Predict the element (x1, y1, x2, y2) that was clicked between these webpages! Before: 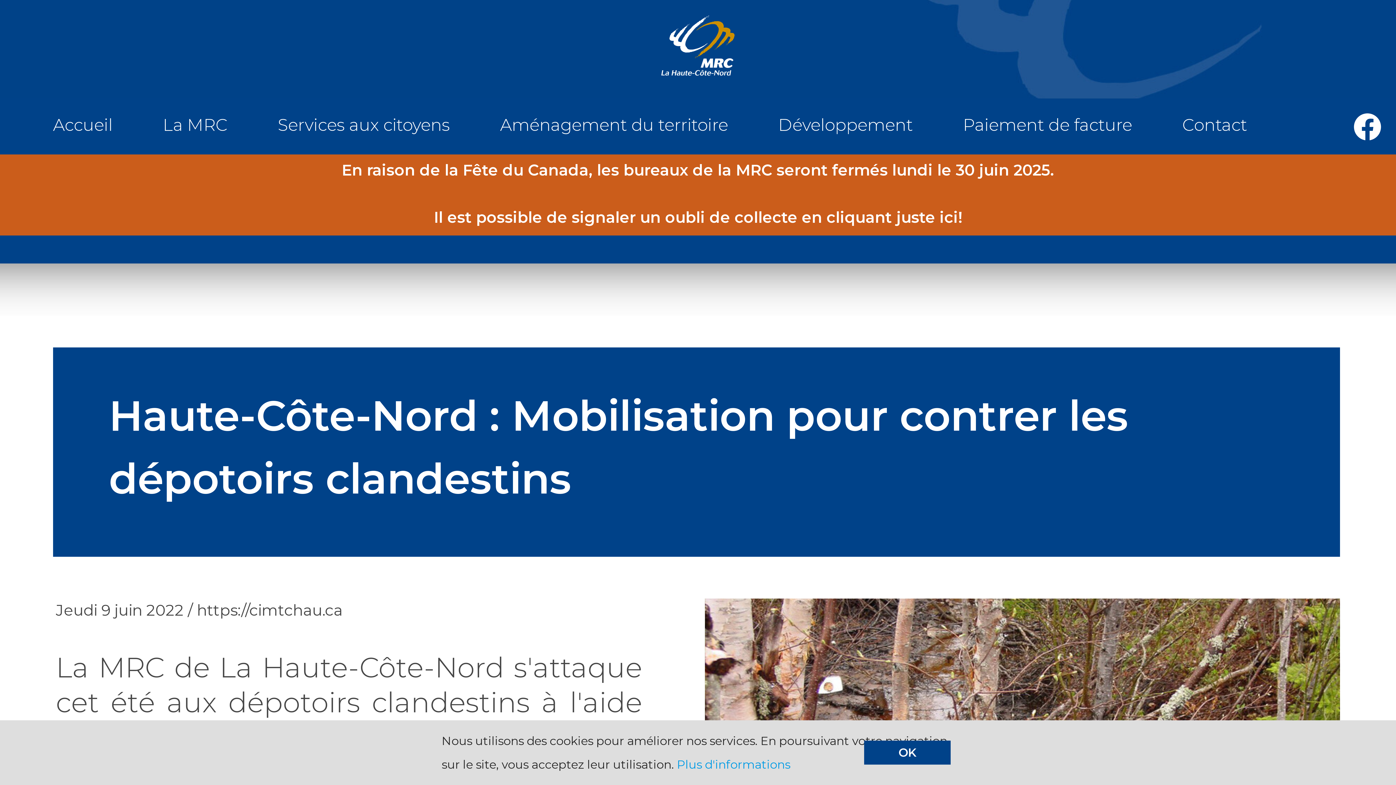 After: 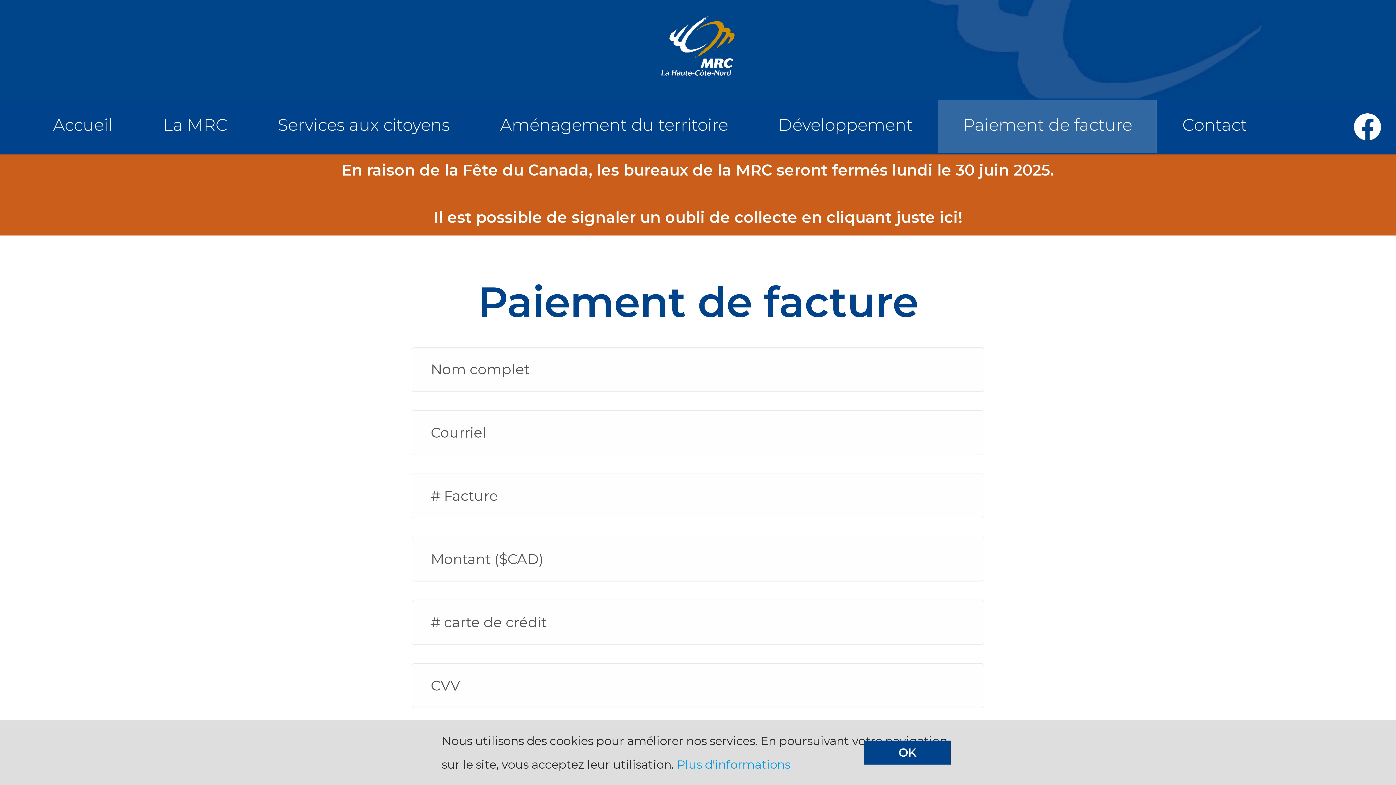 Action: bbox: (938, 99, 1157, 150) label: Paiement de facture